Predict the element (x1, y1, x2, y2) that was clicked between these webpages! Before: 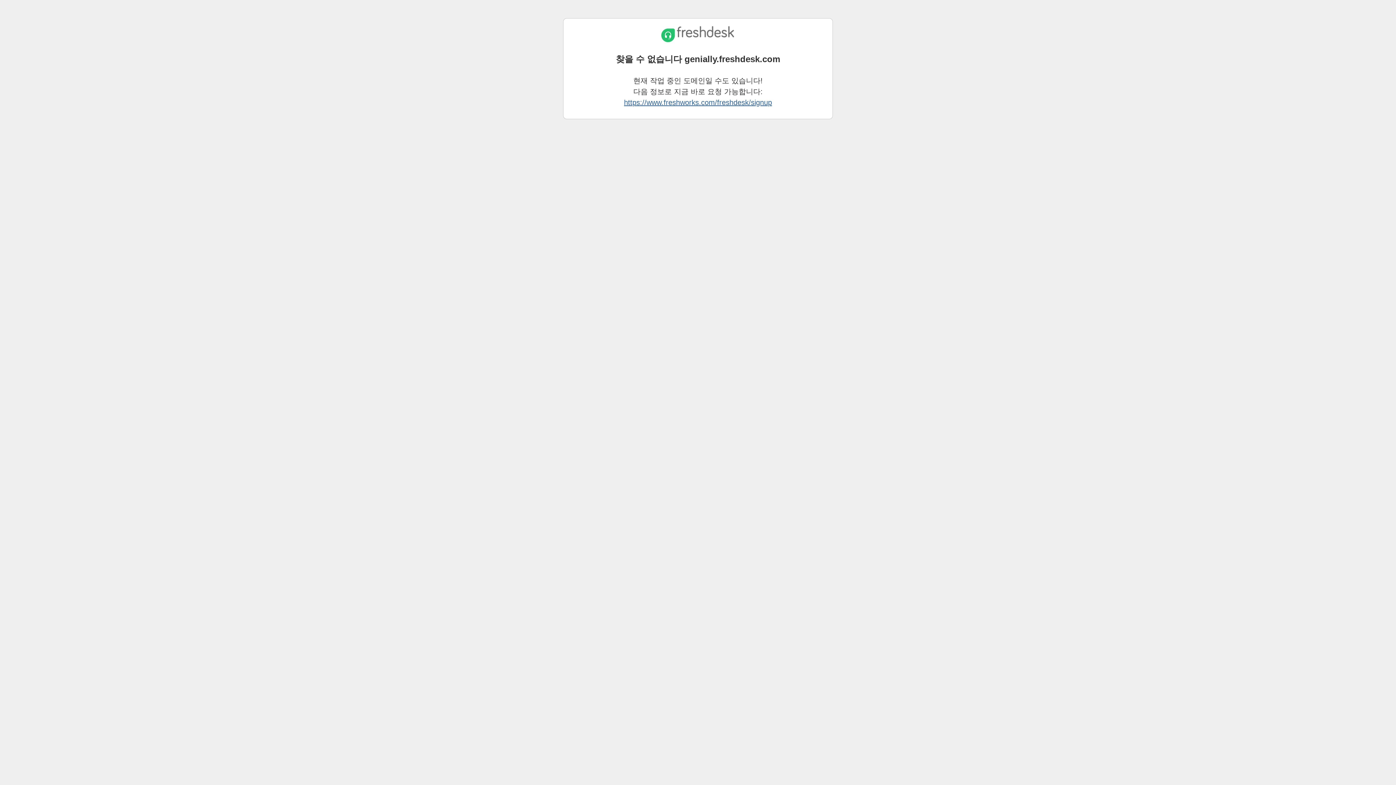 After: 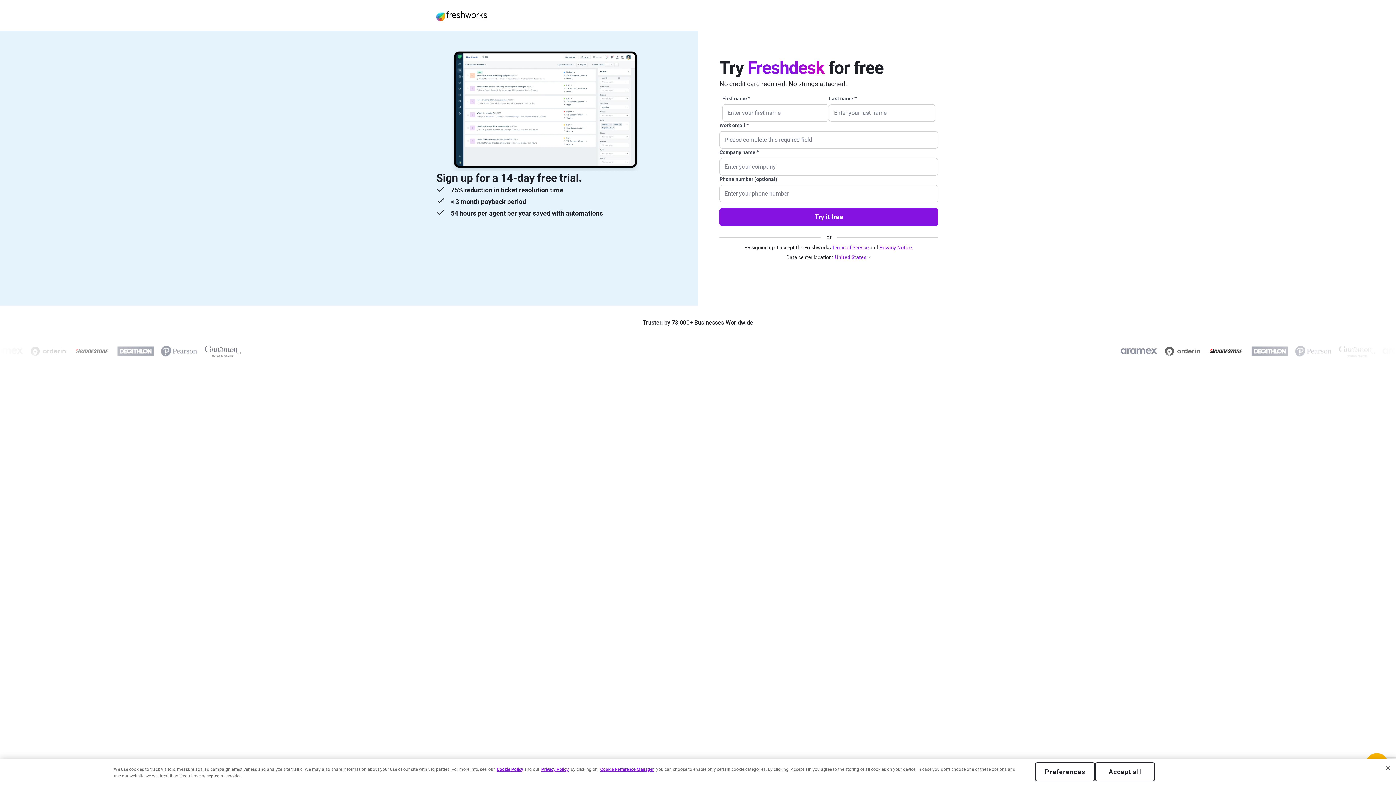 Action: bbox: (624, 98, 772, 106) label: https://www.freshworks.com/freshdesk/signup